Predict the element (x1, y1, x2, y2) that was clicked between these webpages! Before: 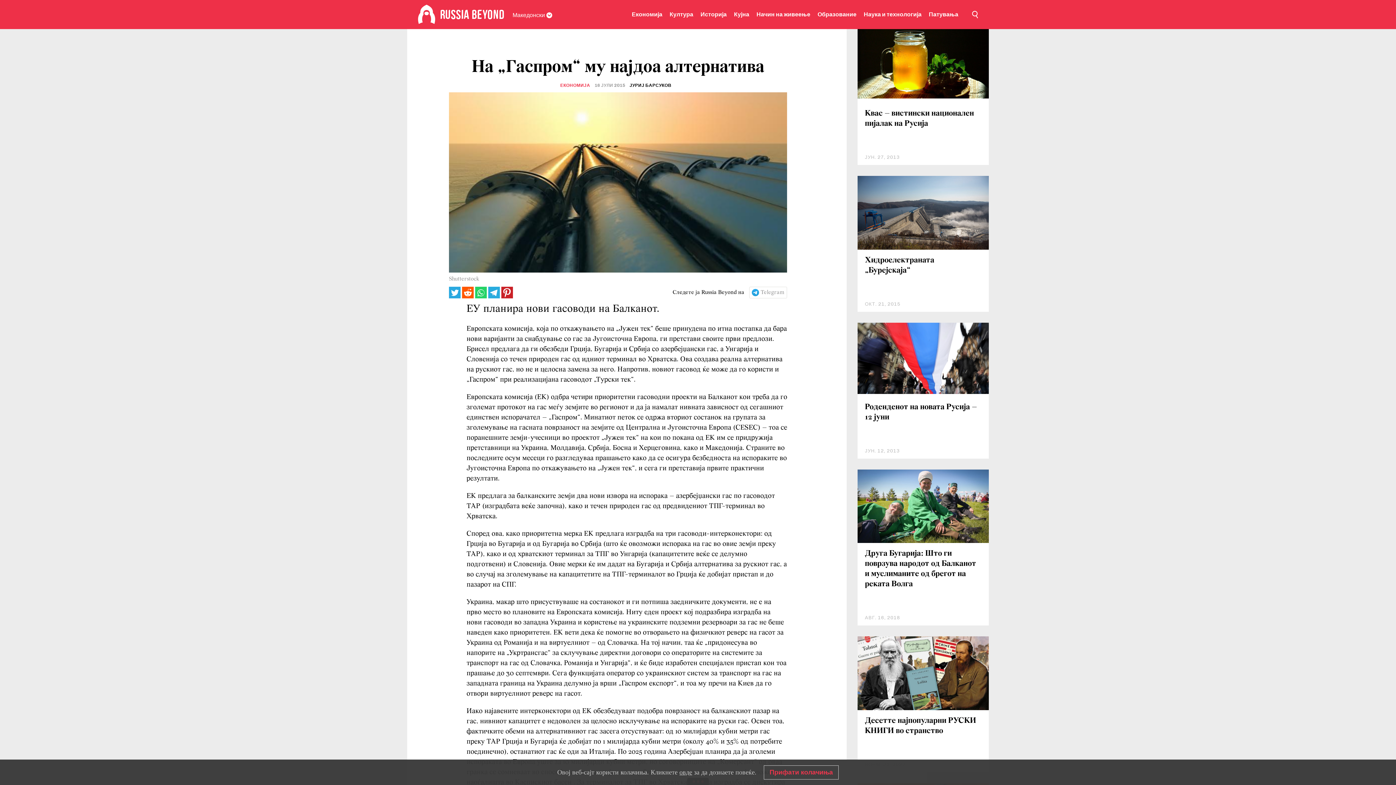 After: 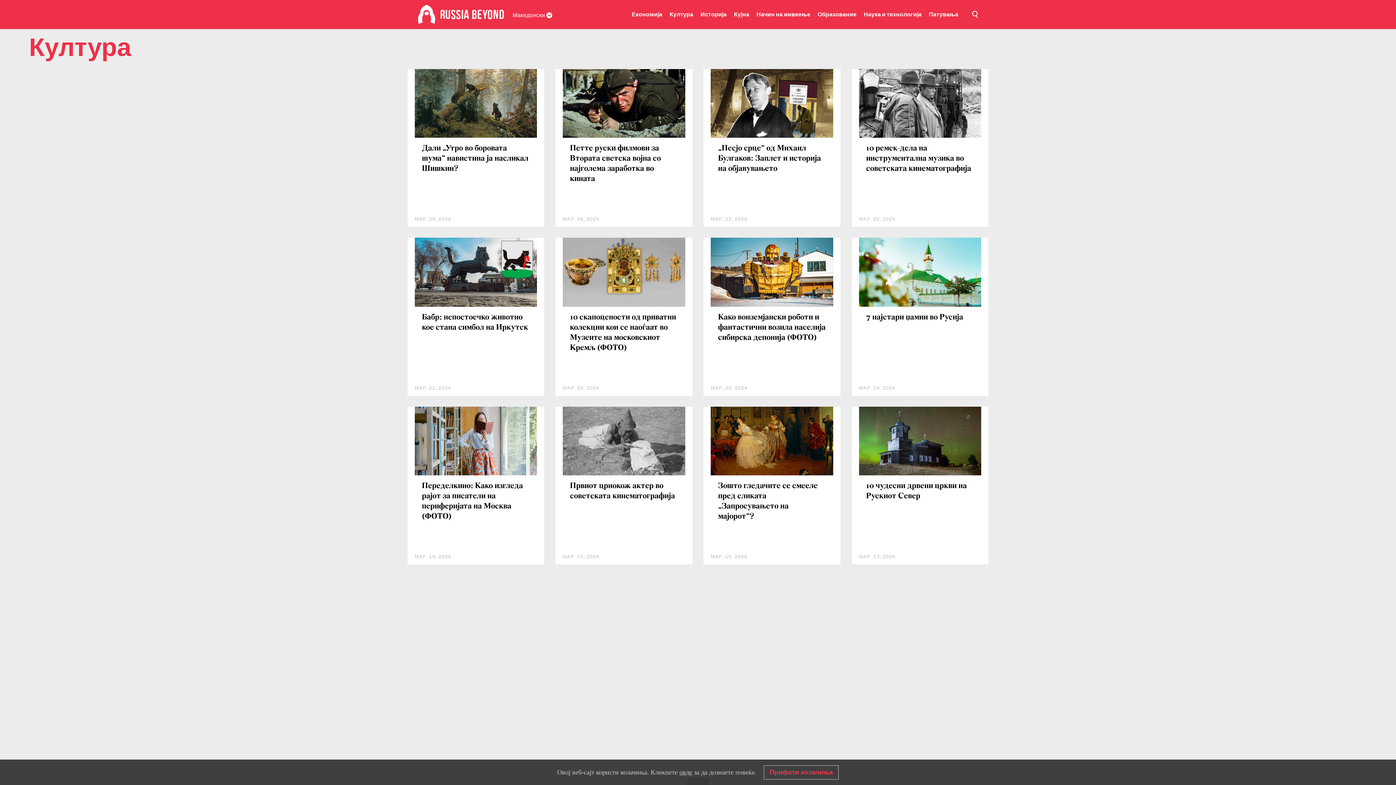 Action: label: Култура bbox: (669, 0, 693, 29)